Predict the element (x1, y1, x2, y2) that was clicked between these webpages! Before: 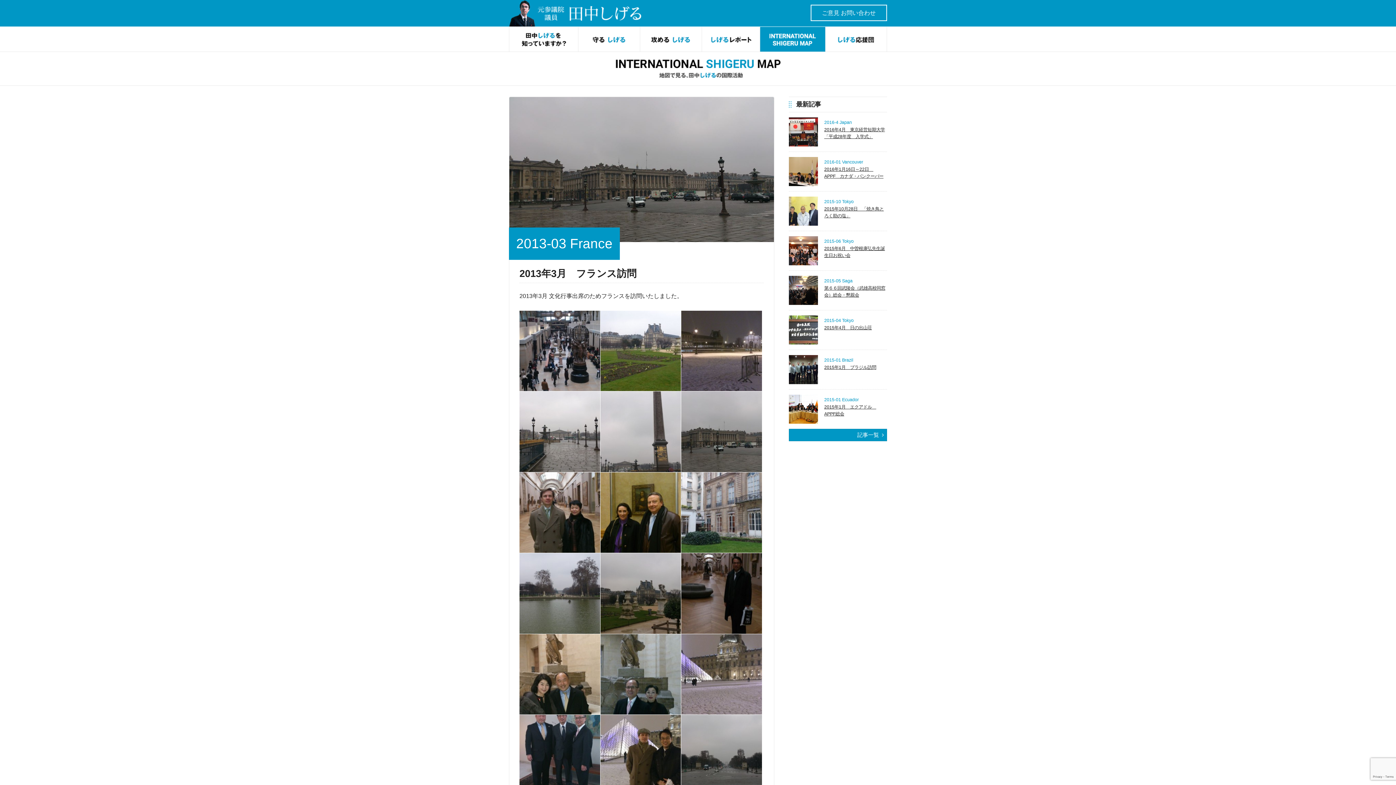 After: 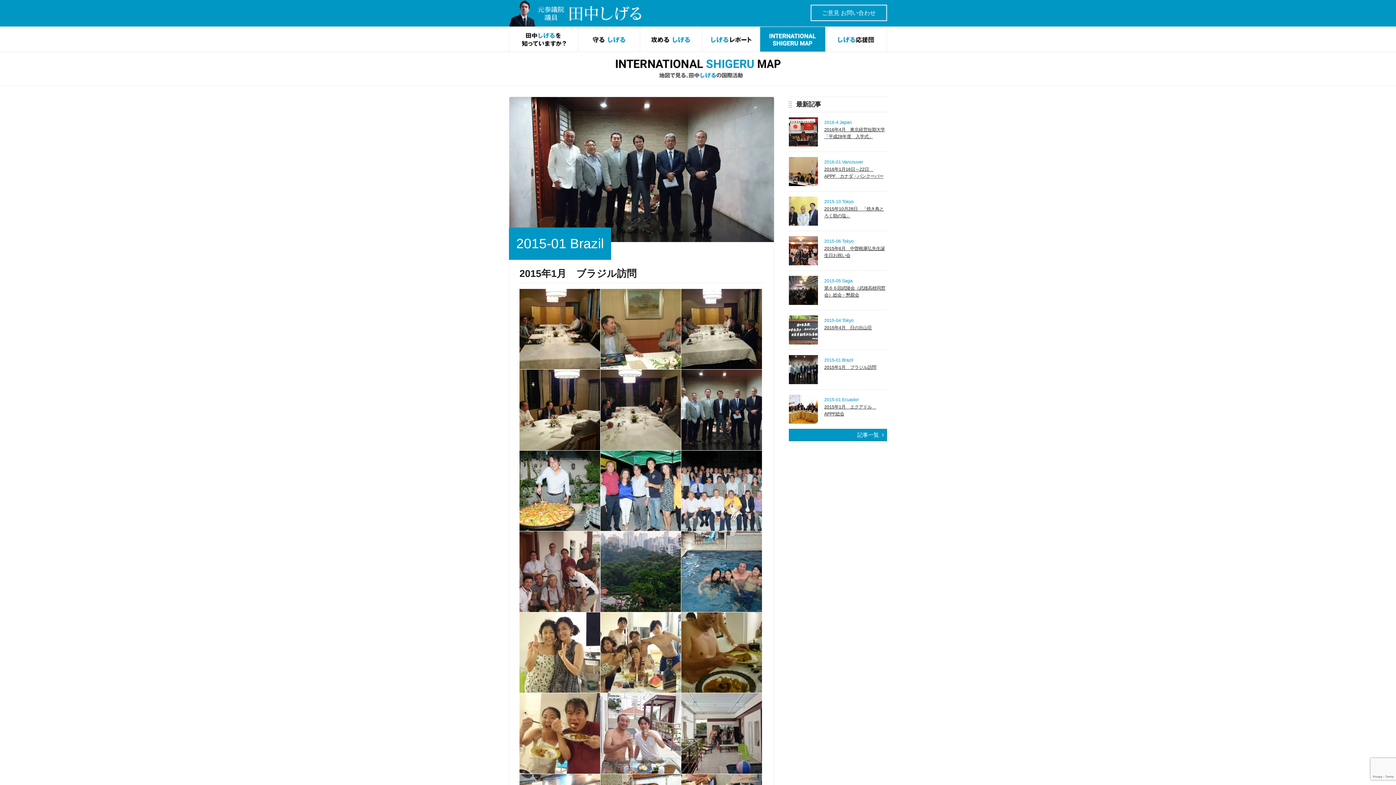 Action: bbox: (789, 355, 818, 384)